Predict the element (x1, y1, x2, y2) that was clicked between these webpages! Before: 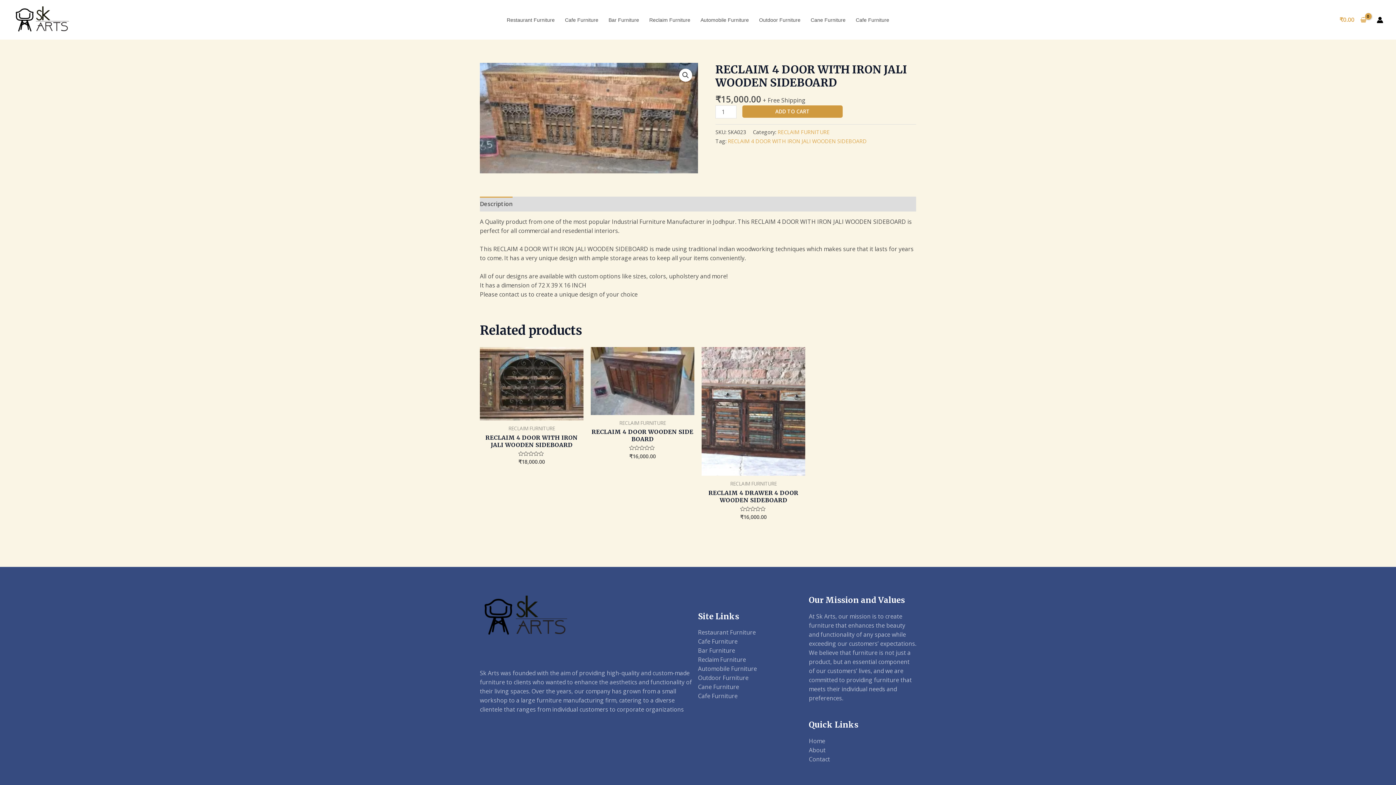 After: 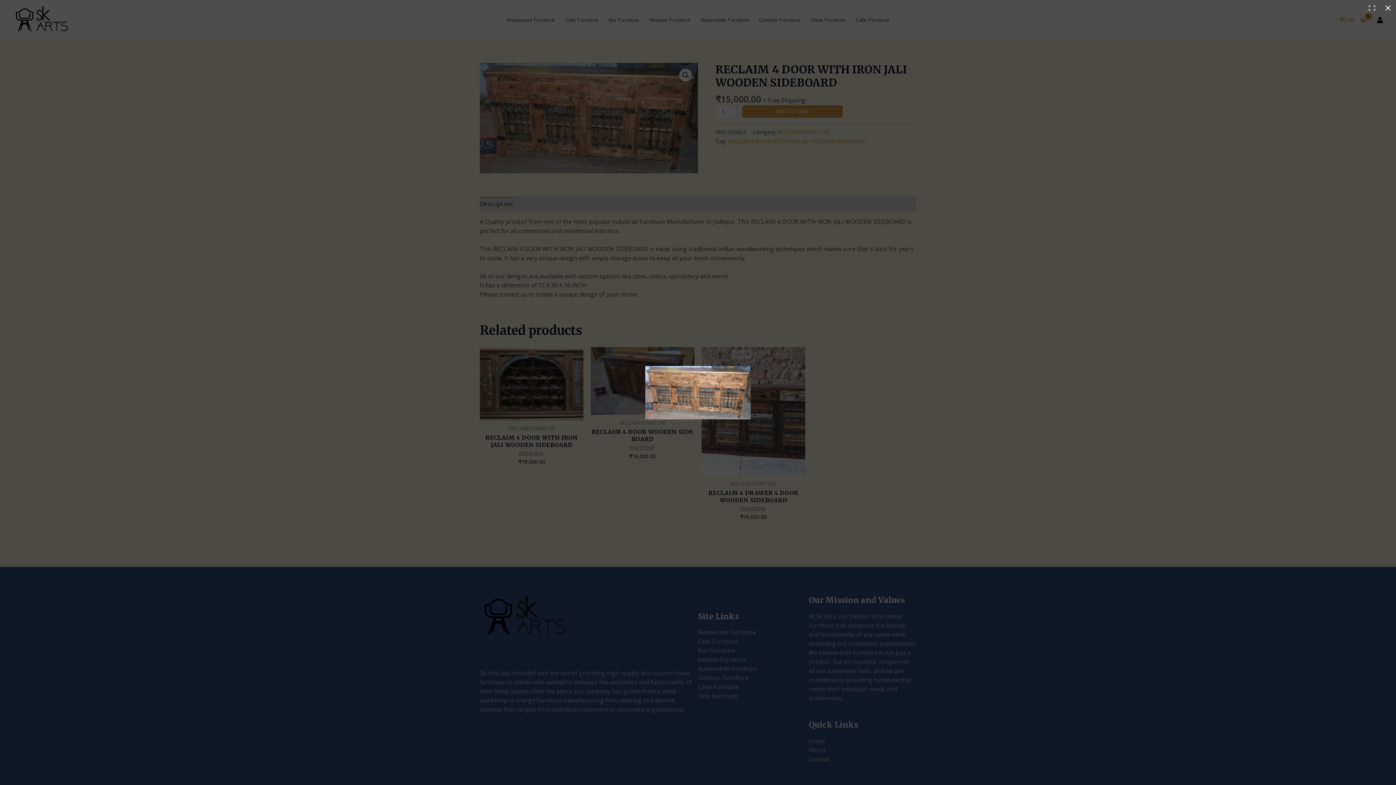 Action: bbox: (480, 62, 698, 173)